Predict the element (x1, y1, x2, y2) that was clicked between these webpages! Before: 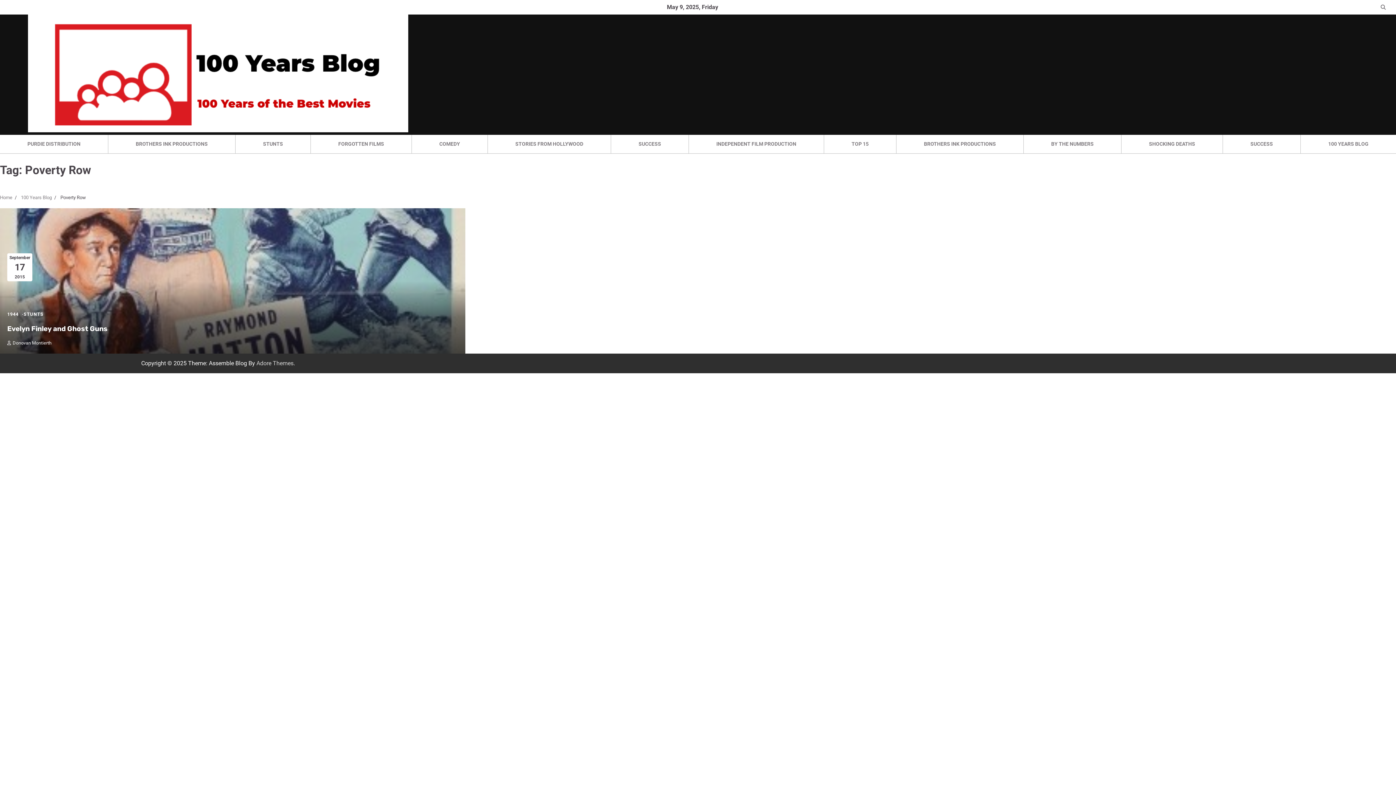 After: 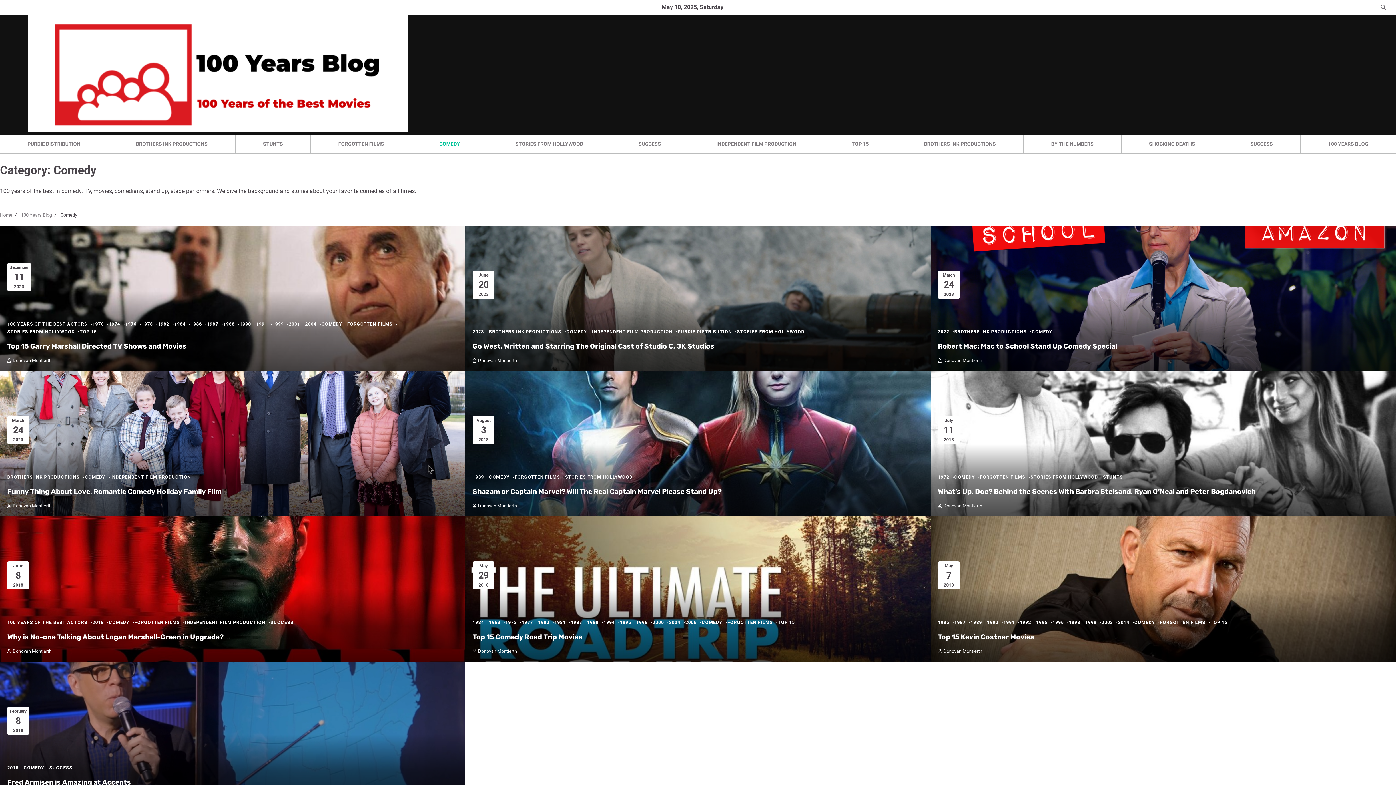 Action: bbox: (412, 134, 487, 153) label: COMEDY